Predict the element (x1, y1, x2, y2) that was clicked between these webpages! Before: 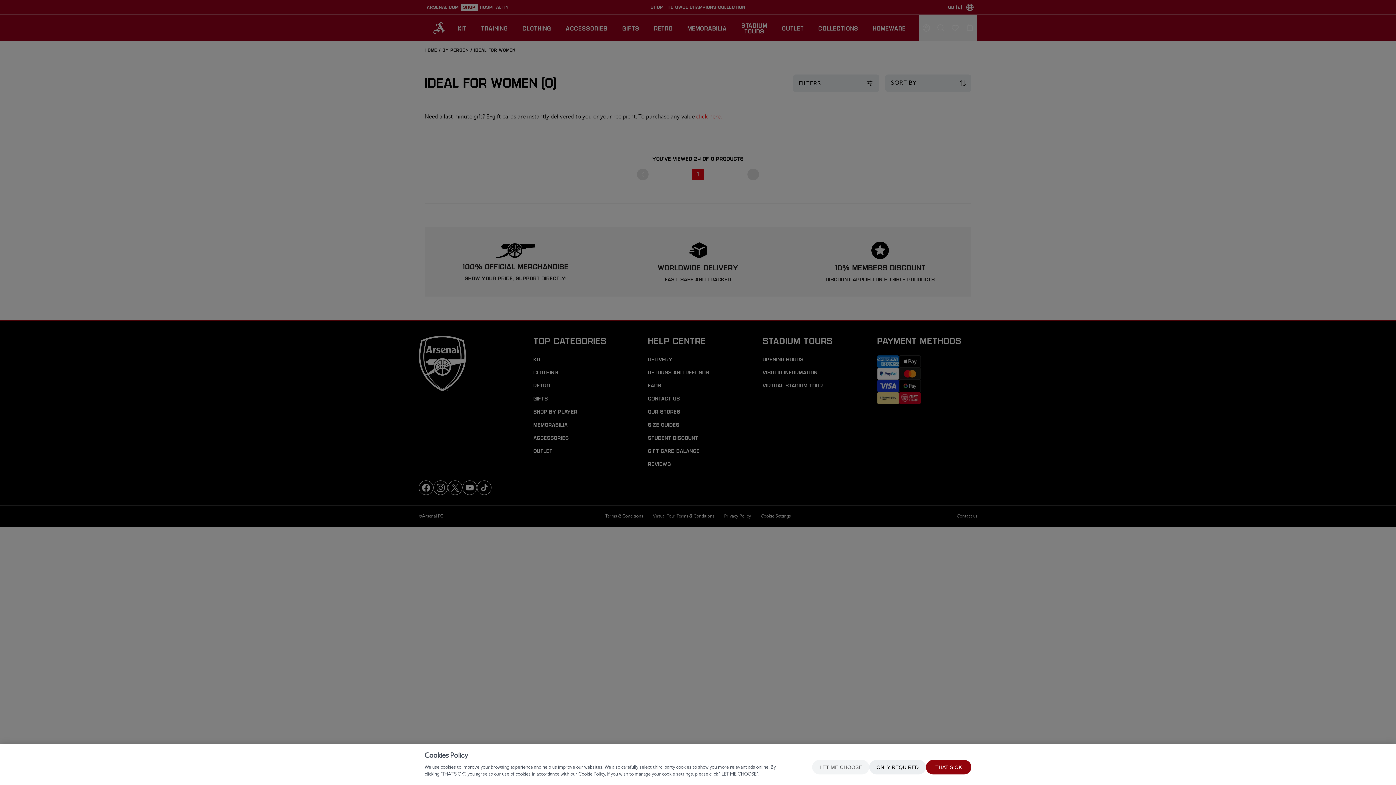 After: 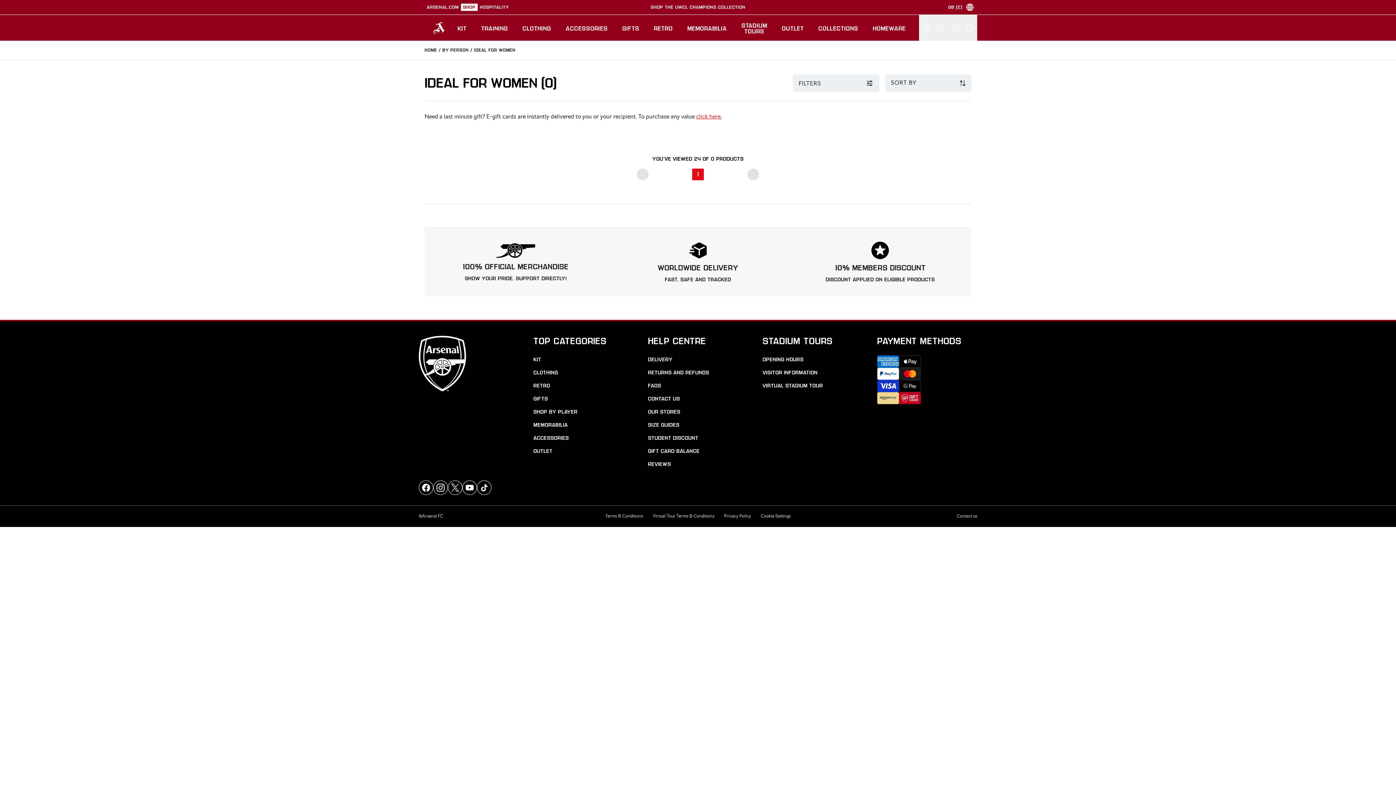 Action: label: ONLY REQUIRED bbox: (869, 760, 926, 774)